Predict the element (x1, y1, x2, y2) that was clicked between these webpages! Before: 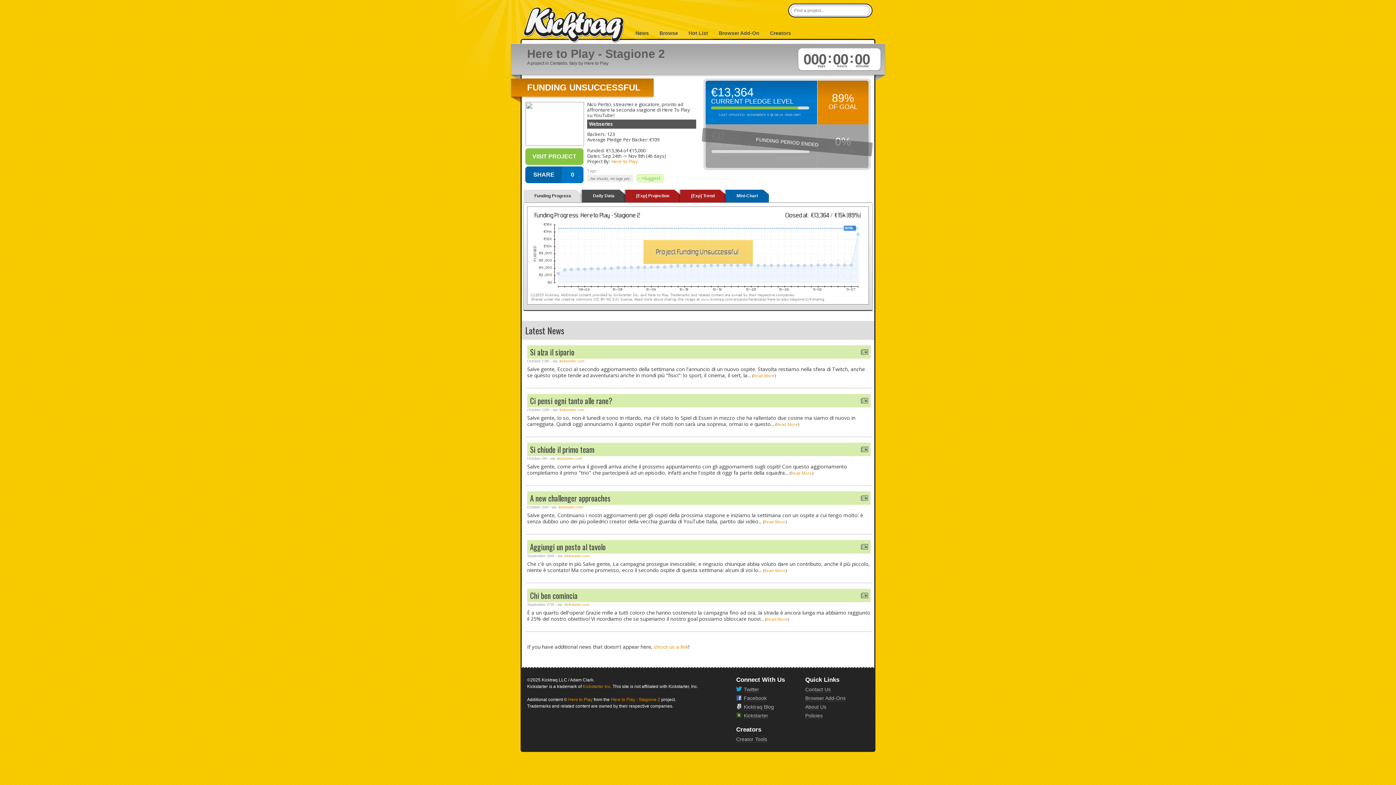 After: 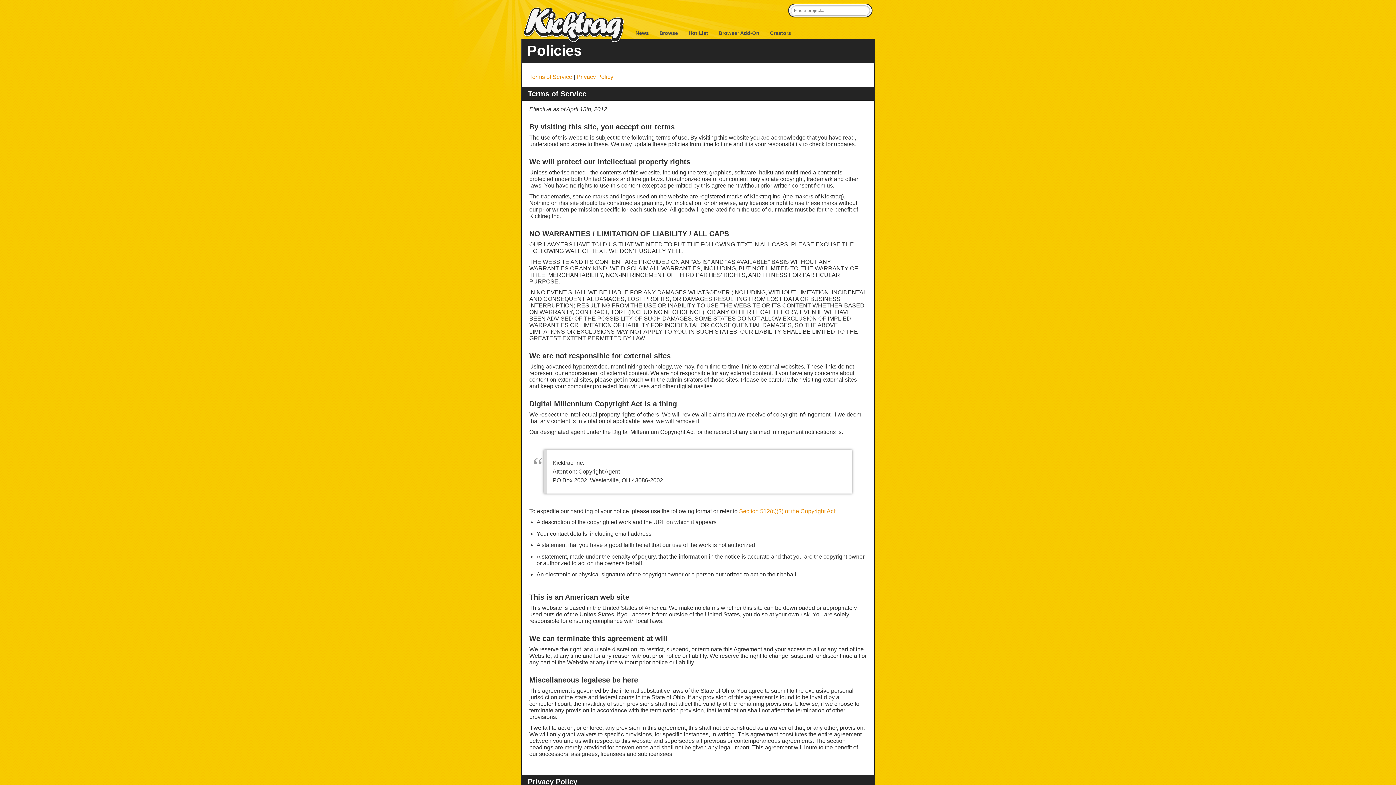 Action: label: Policies bbox: (805, 713, 822, 719)